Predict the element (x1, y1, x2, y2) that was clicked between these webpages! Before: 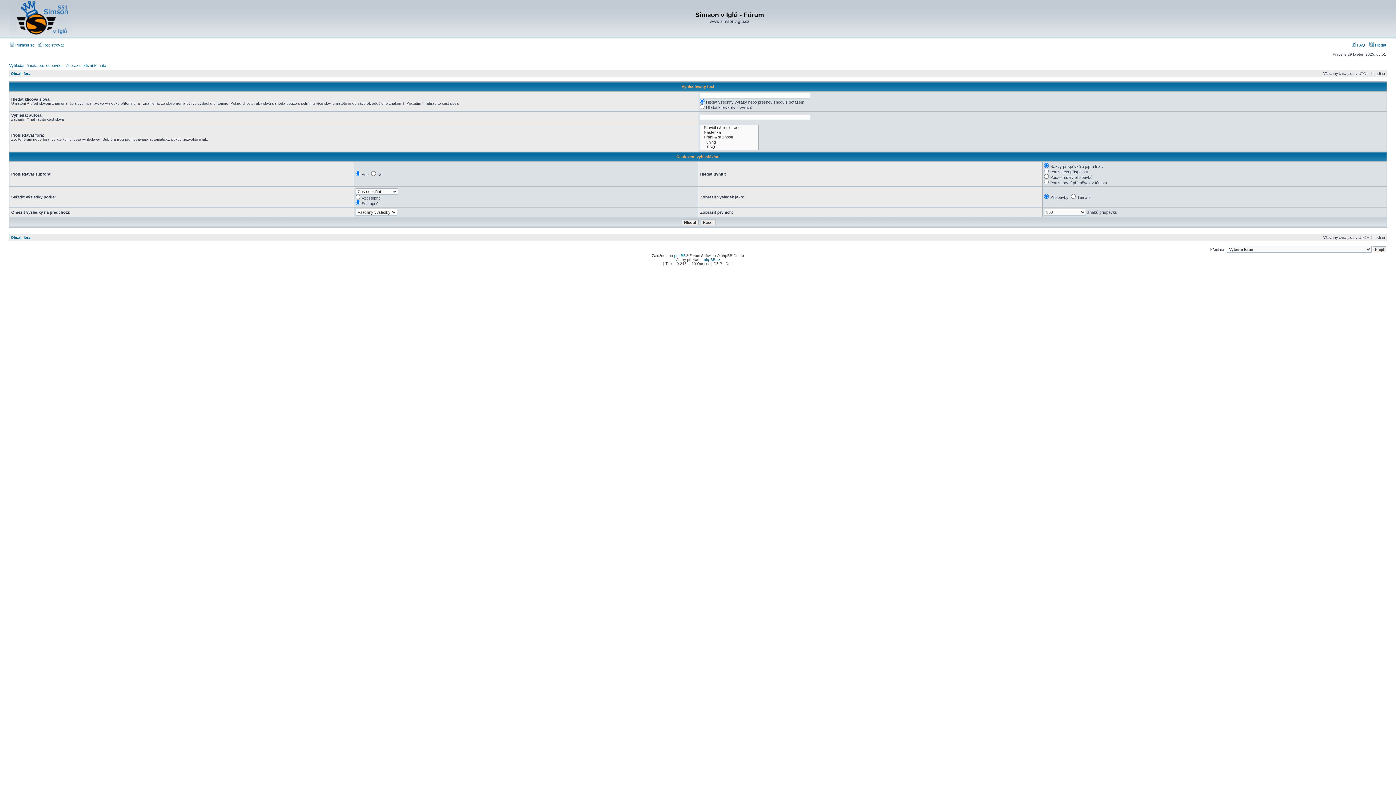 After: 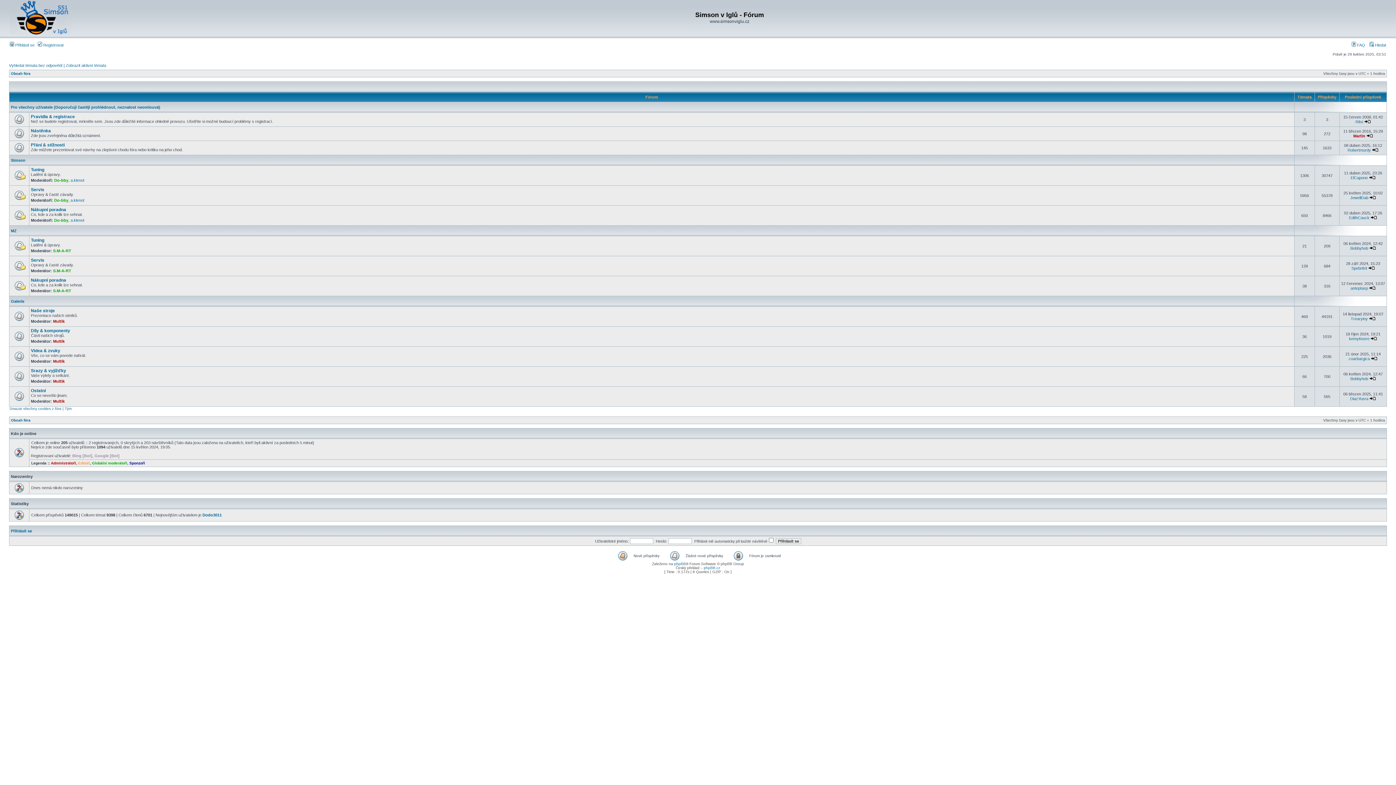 Action: label: Obsah fóra bbox: (10, 71, 30, 75)